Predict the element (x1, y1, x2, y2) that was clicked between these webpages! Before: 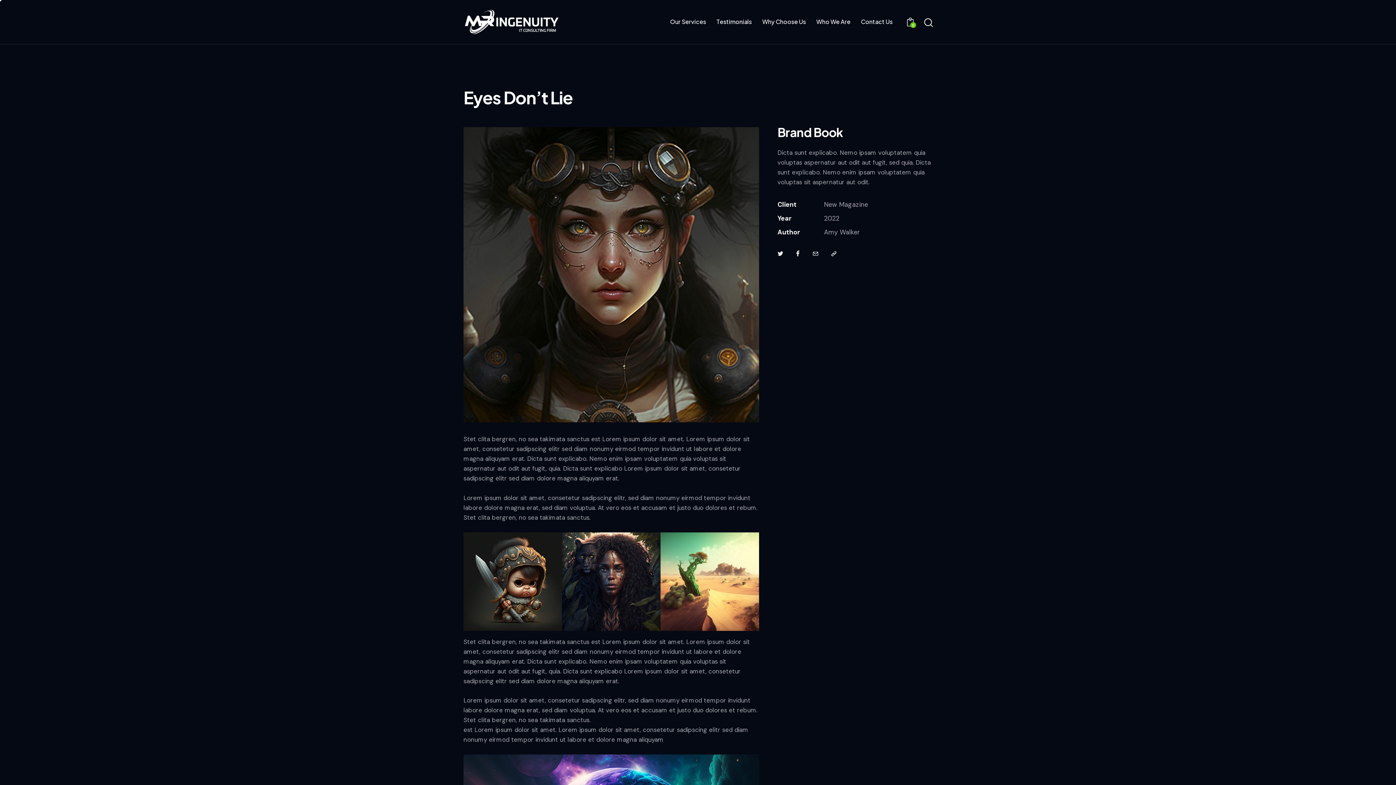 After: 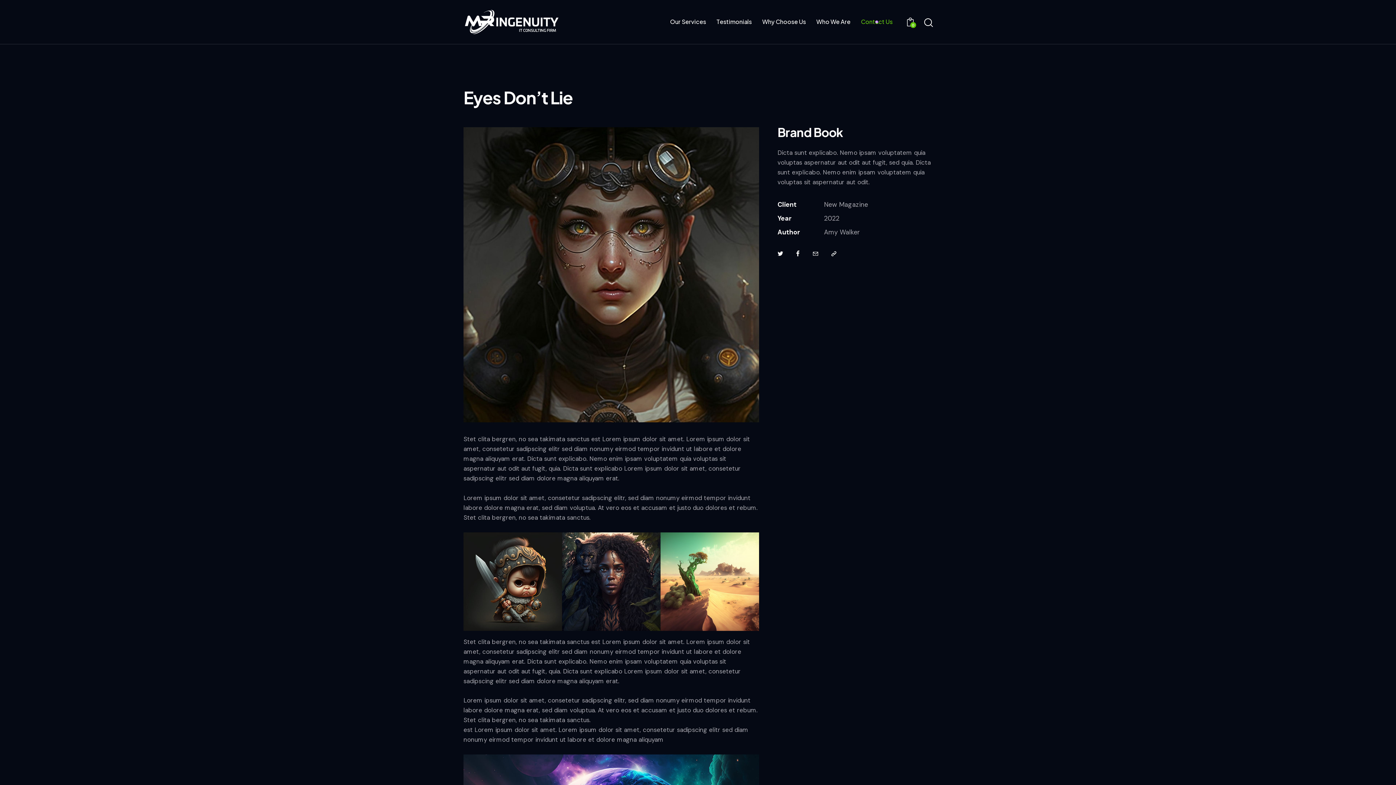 Action: label: Contact Us bbox: (855, 12, 898, 31)